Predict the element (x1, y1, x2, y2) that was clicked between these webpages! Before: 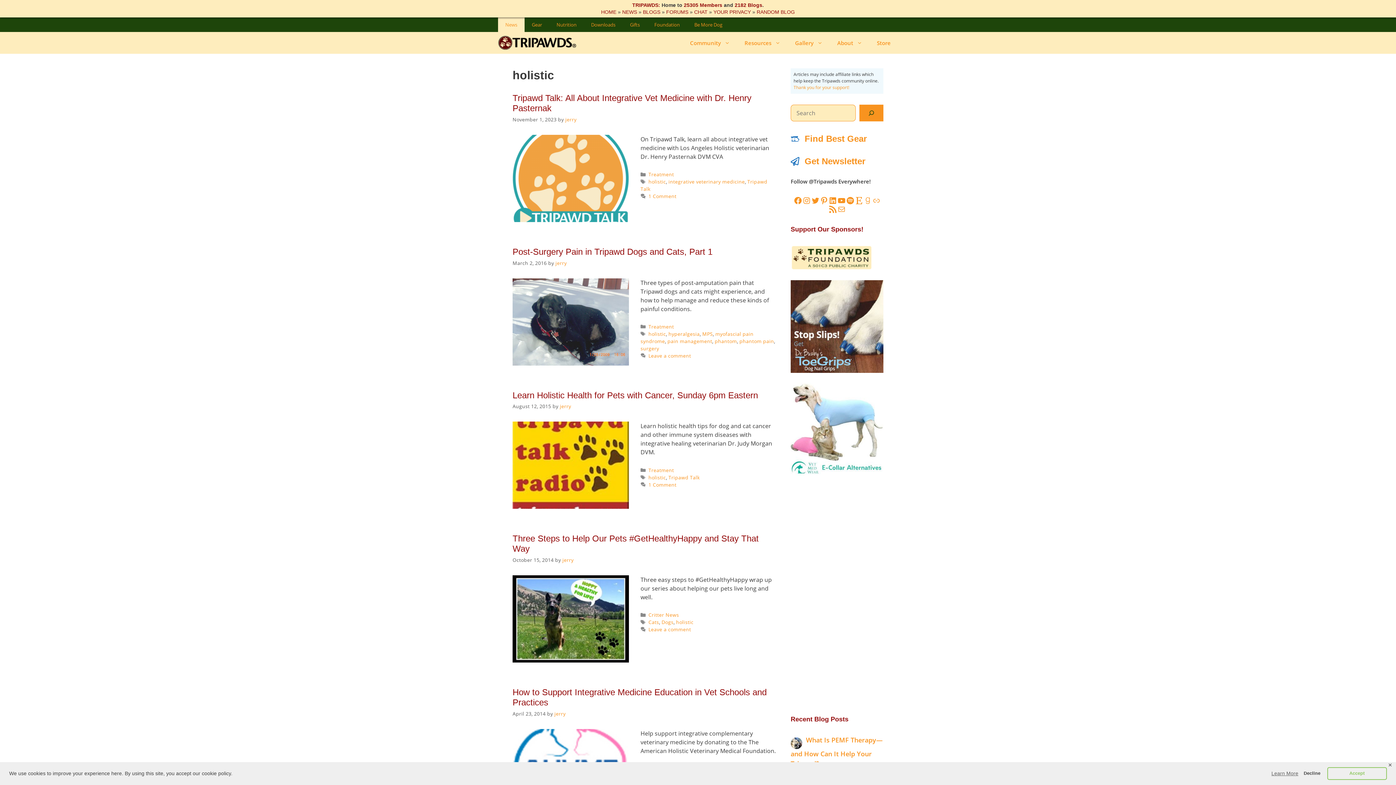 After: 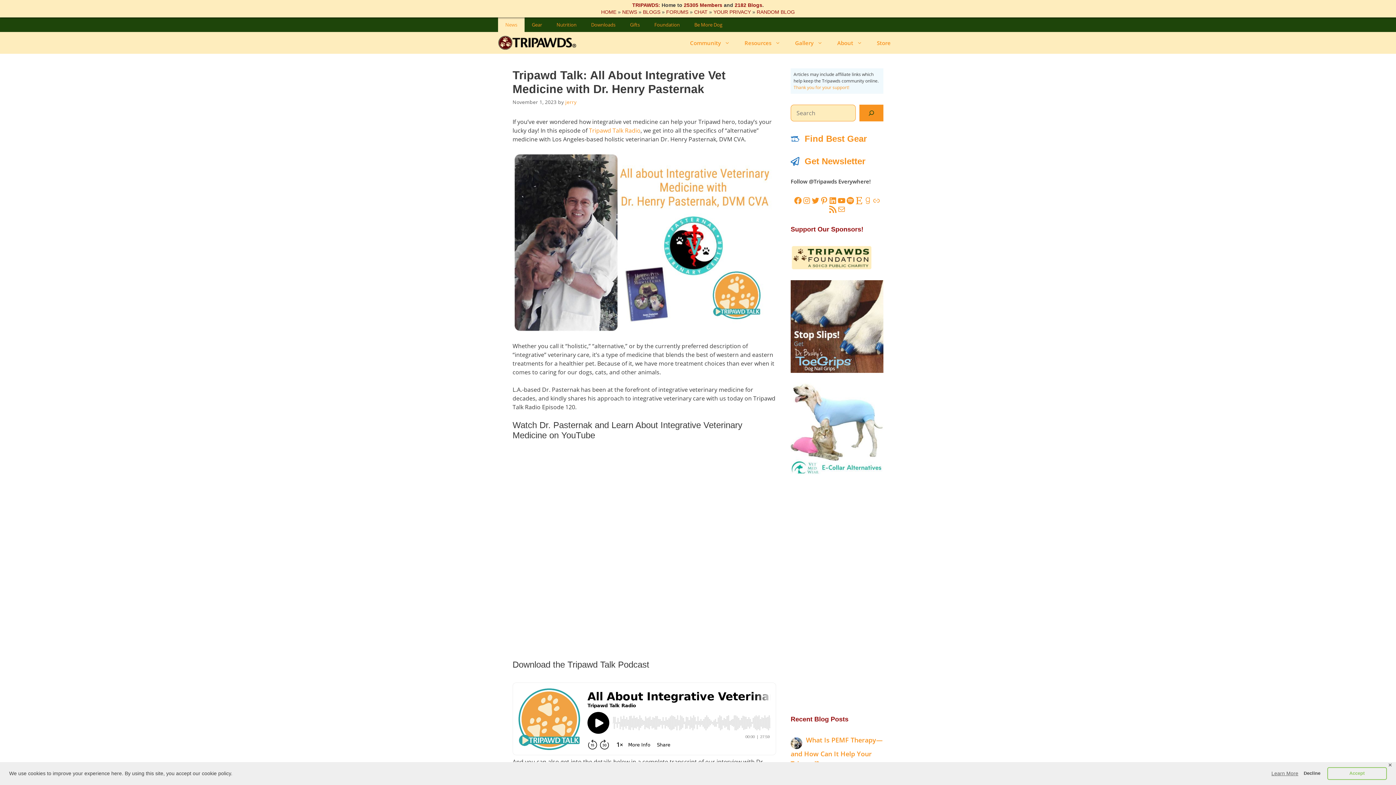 Action: bbox: (512, 215, 629, 223)